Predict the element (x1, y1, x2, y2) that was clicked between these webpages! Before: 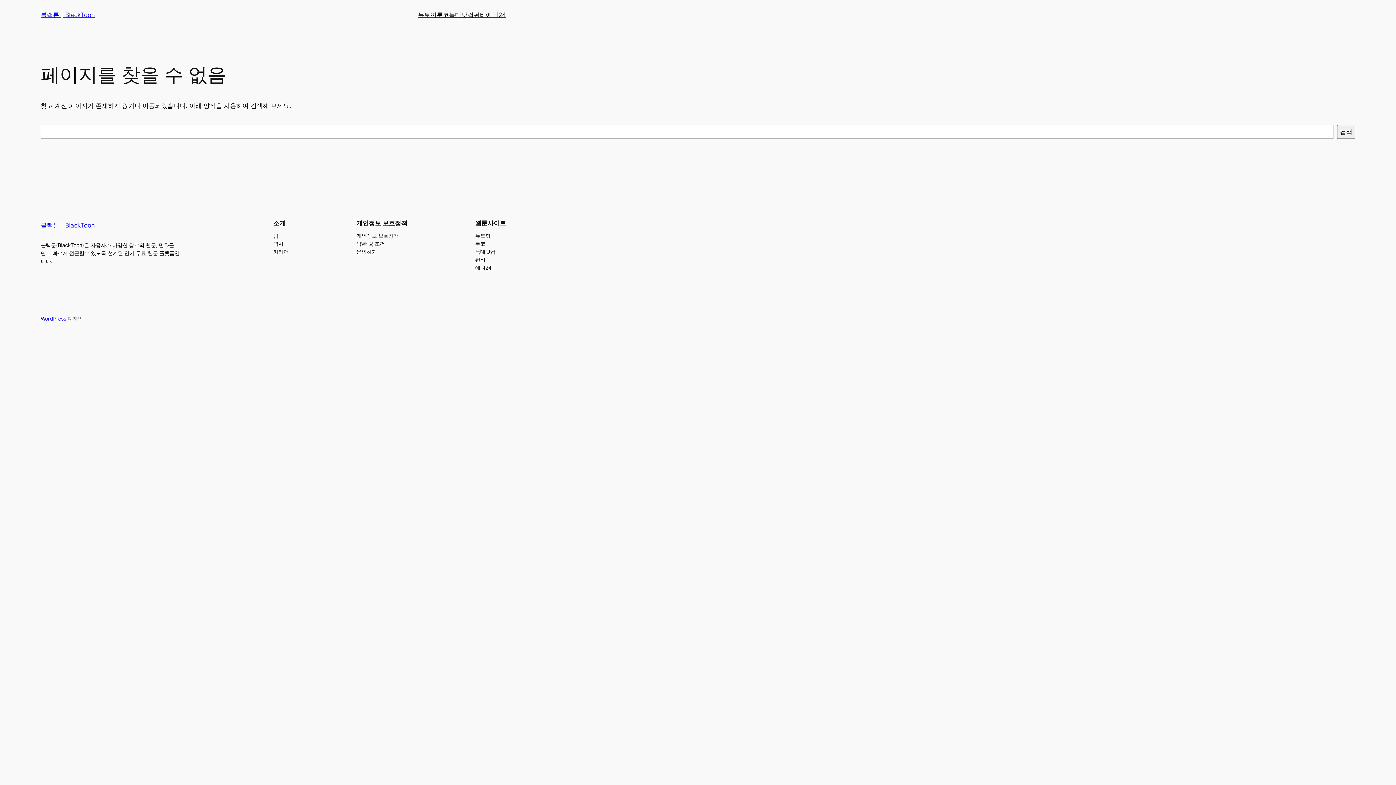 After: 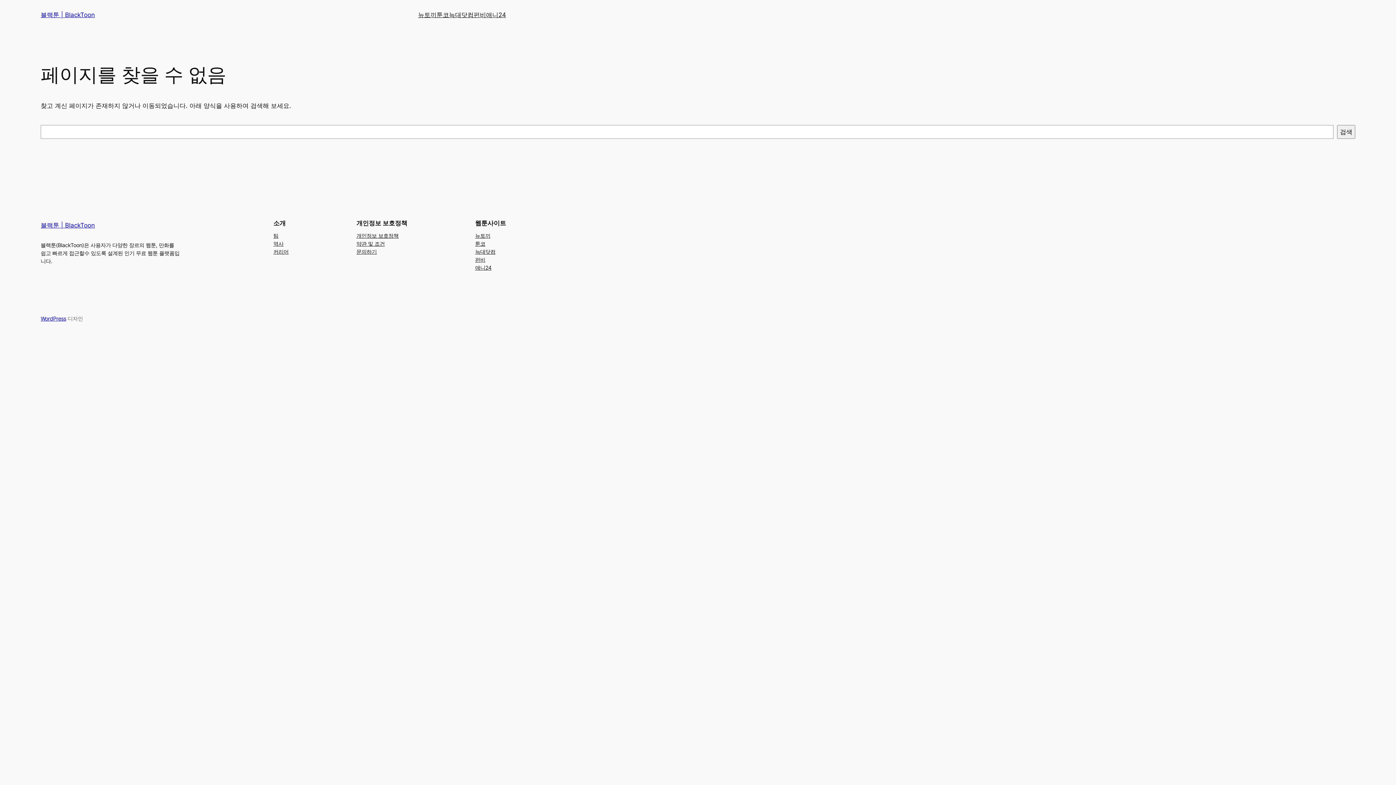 Action: label: 펀비 bbox: (473, 10, 486, 19)